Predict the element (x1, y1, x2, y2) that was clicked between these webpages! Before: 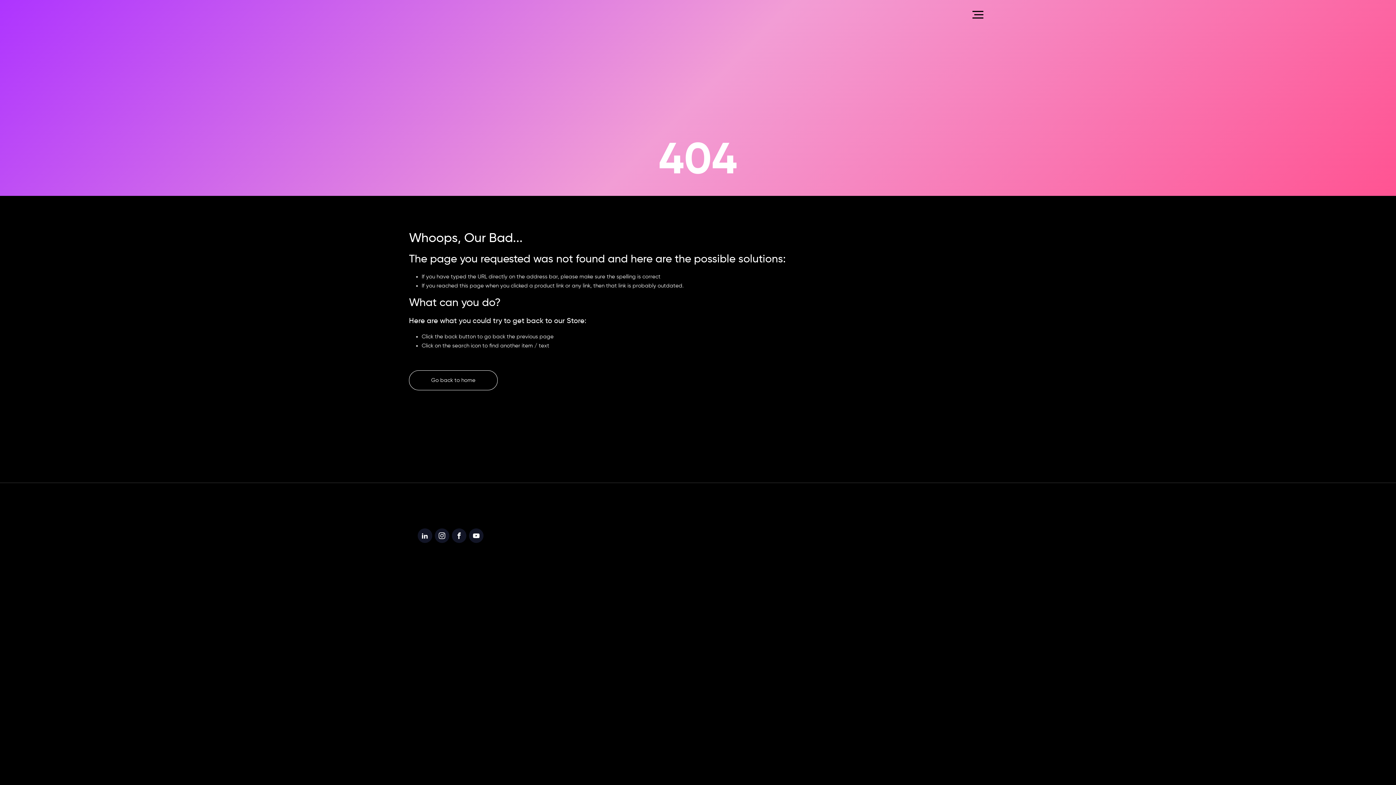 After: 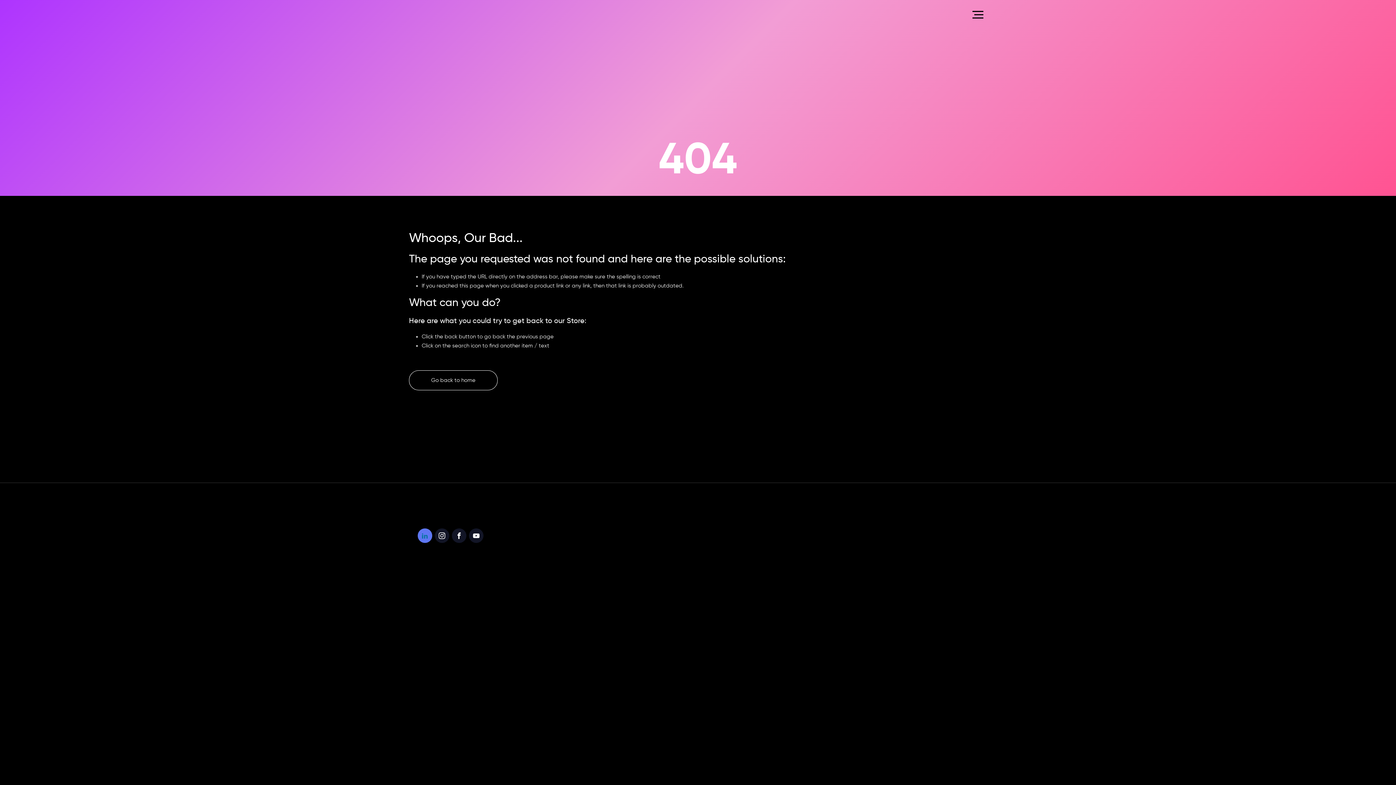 Action: bbox: (417, 528, 432, 543)